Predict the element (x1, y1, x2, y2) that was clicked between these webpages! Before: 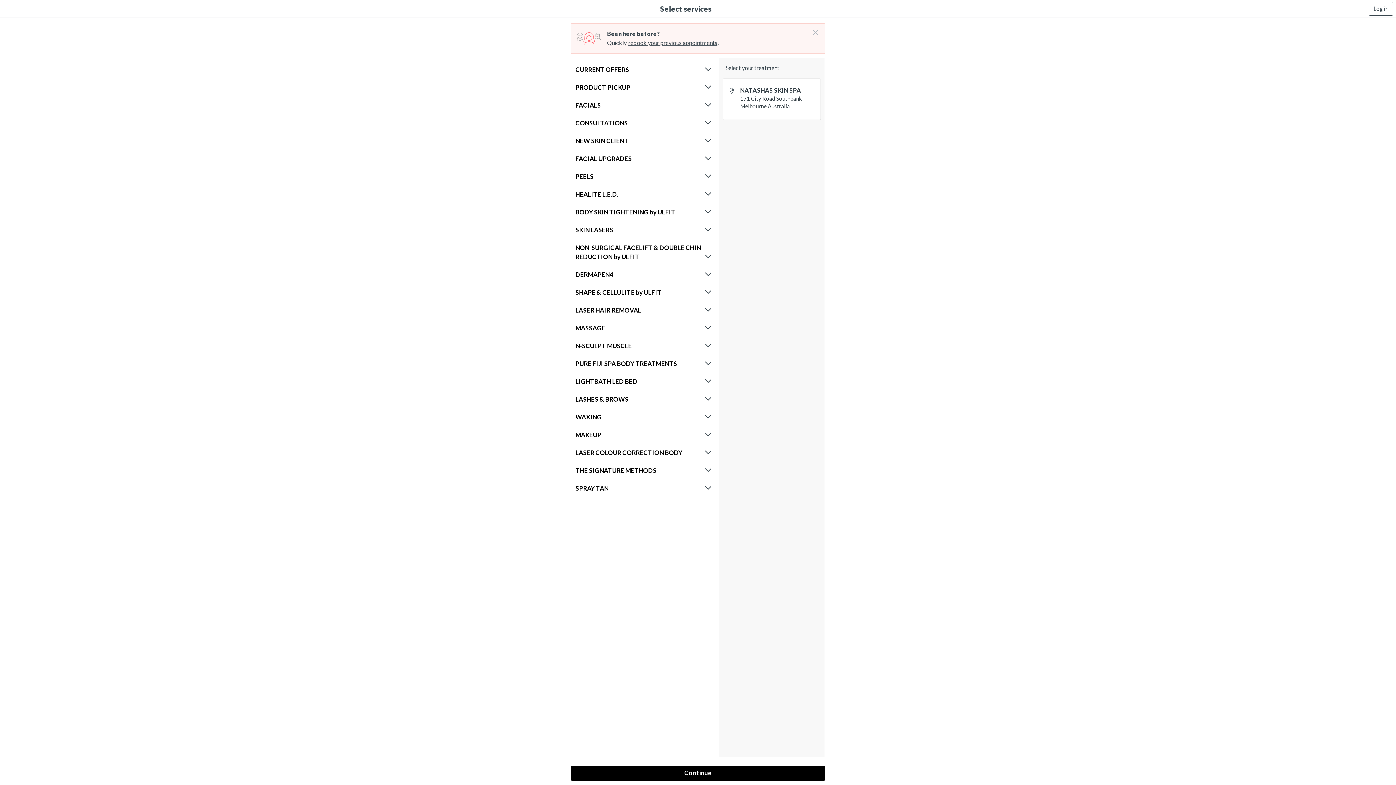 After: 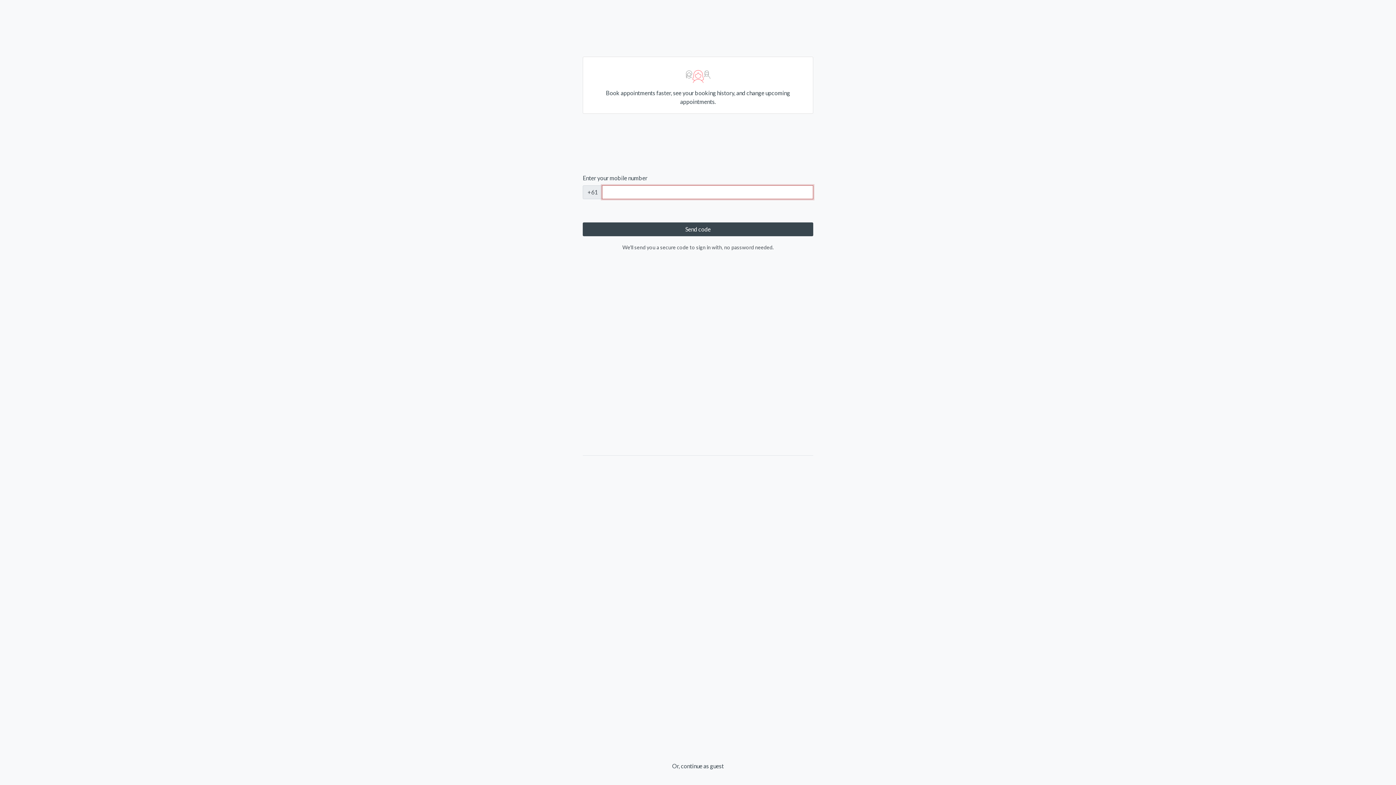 Action: label: rebook your previous appointments bbox: (626, 38, 717, 47)